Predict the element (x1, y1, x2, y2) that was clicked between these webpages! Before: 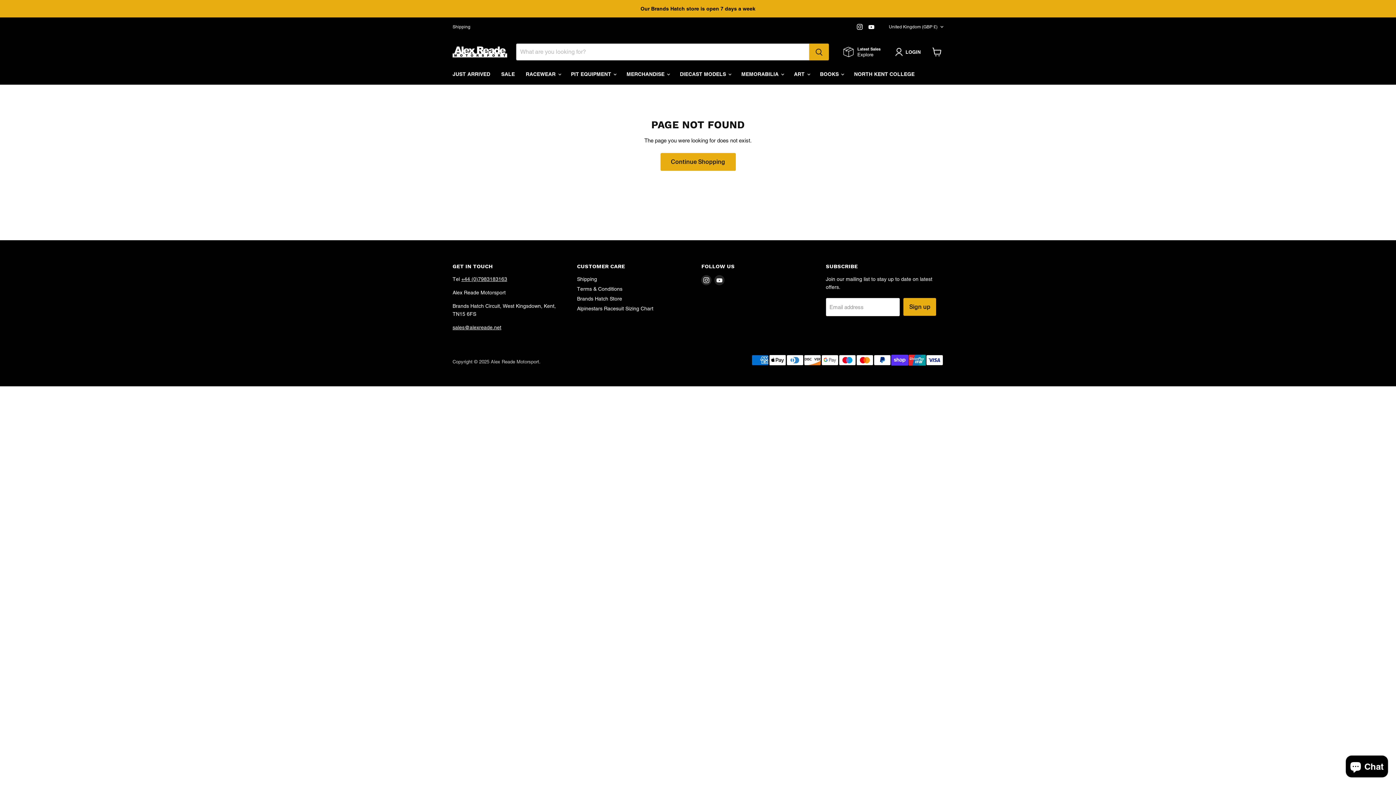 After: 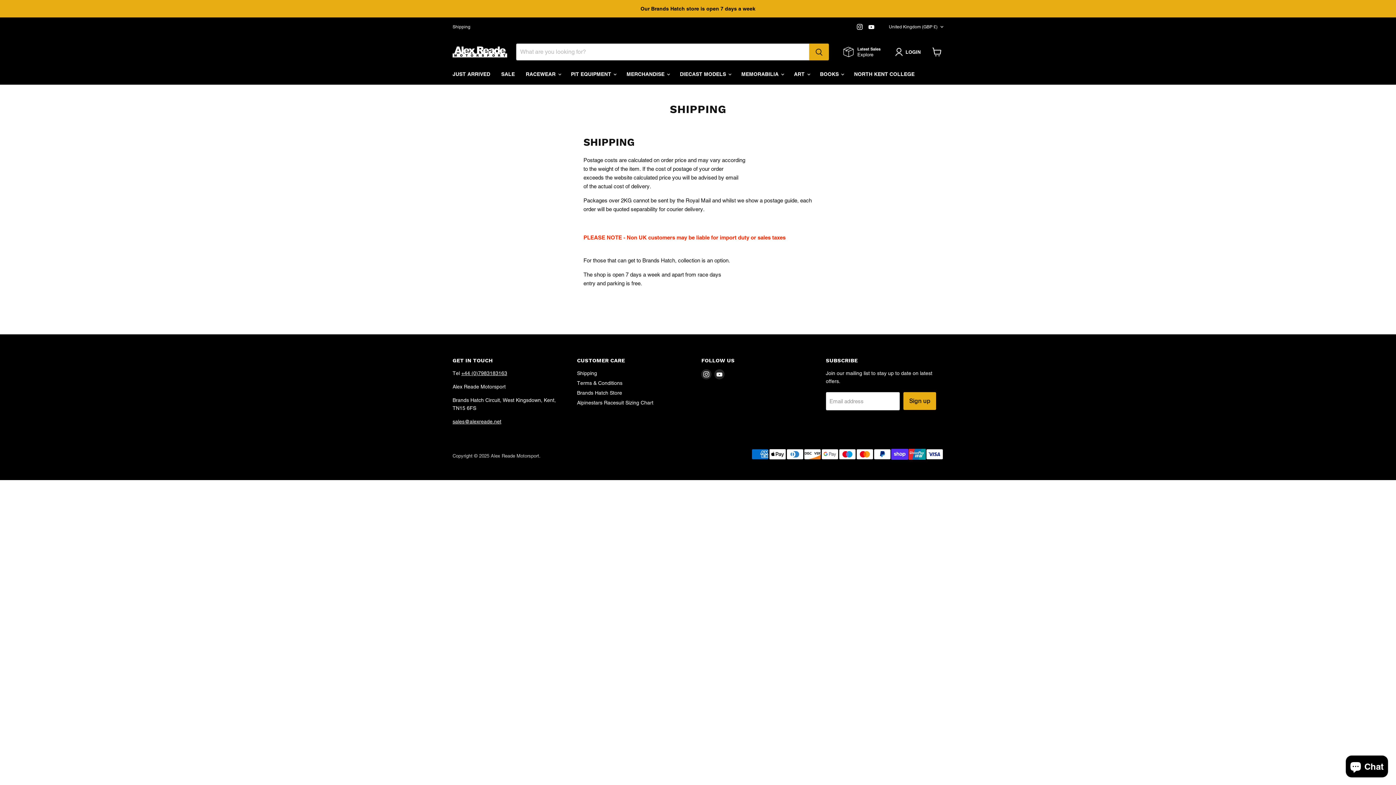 Action: label: Shipping bbox: (452, 24, 470, 29)